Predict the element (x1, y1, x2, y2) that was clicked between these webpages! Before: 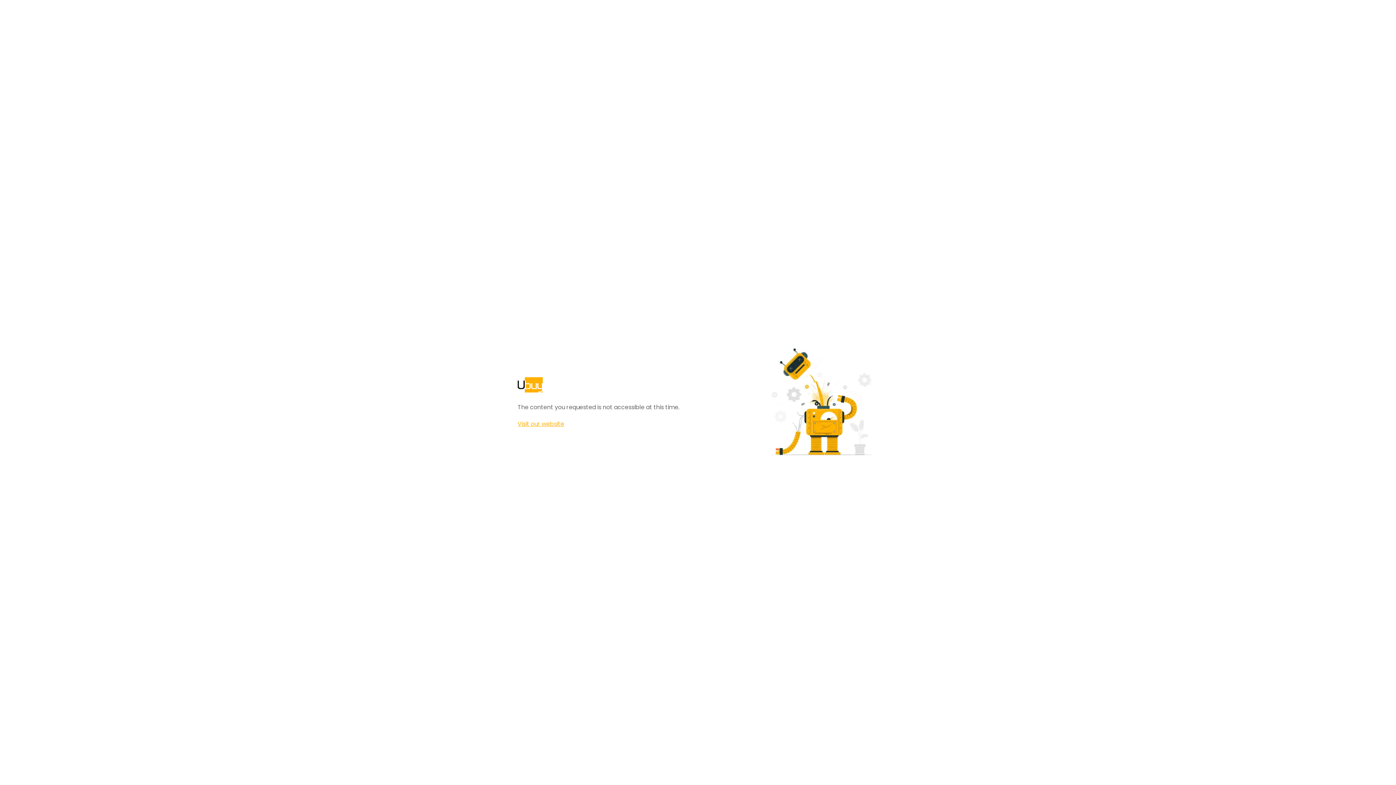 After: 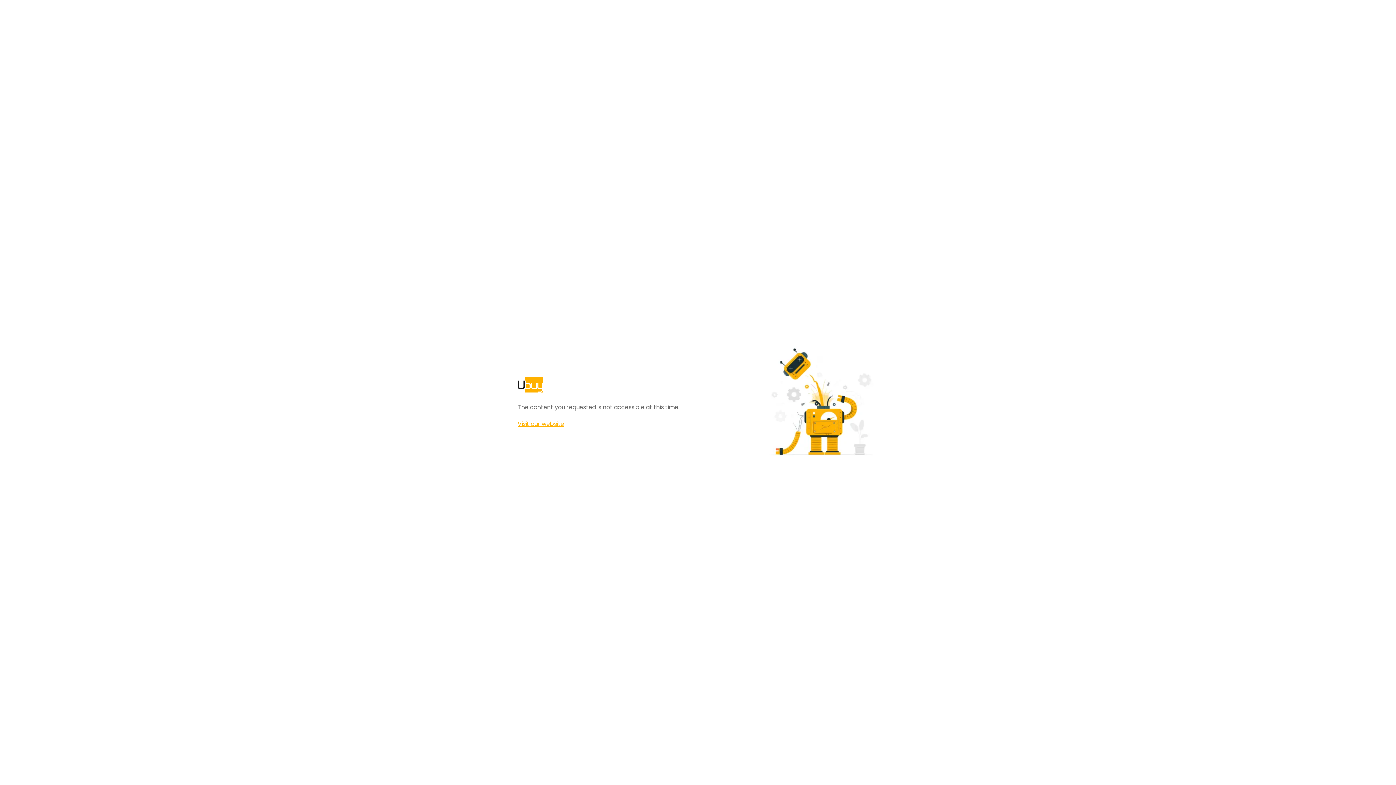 Action: label: Visit our website bbox: (517, 420, 564, 428)